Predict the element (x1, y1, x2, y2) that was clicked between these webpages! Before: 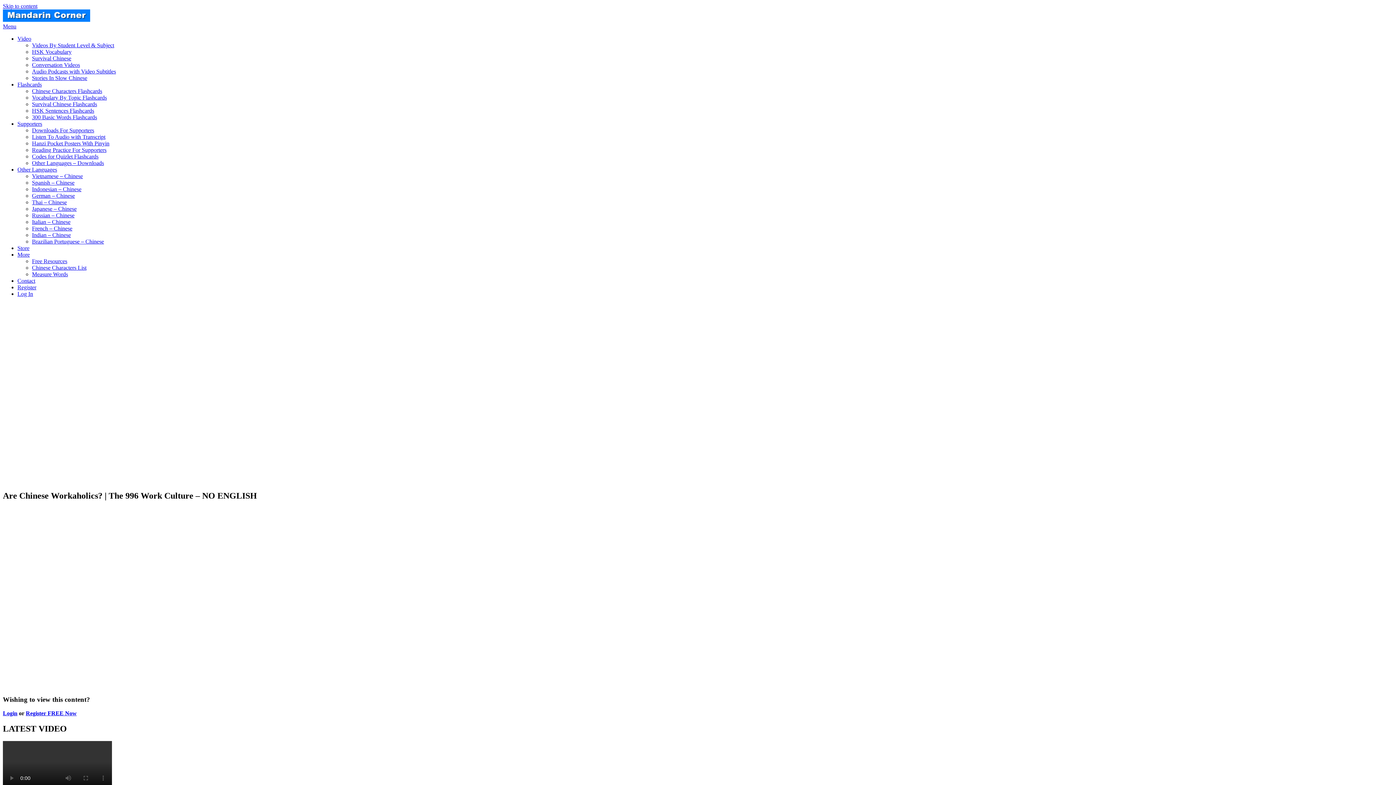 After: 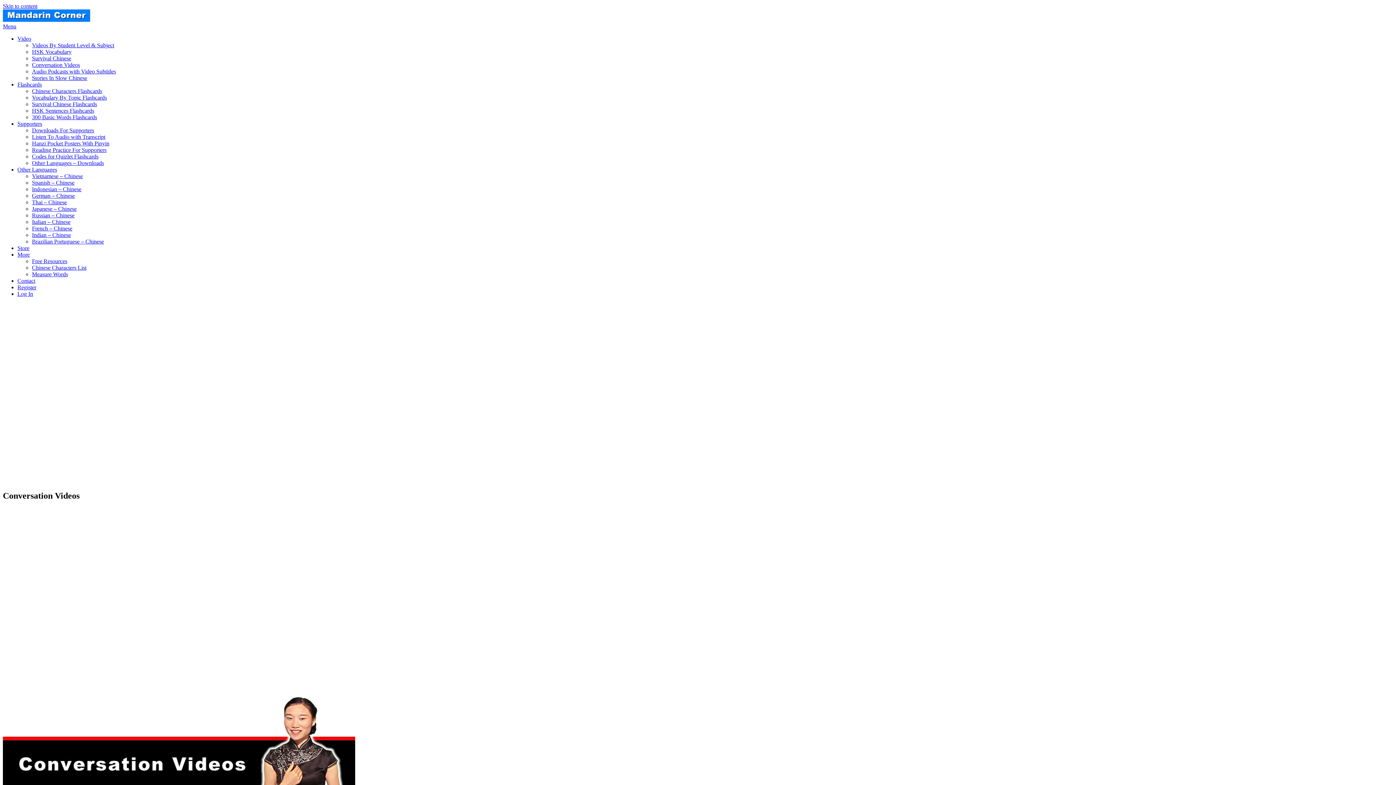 Action: label: Conversation Videos bbox: (32, 61, 80, 68)